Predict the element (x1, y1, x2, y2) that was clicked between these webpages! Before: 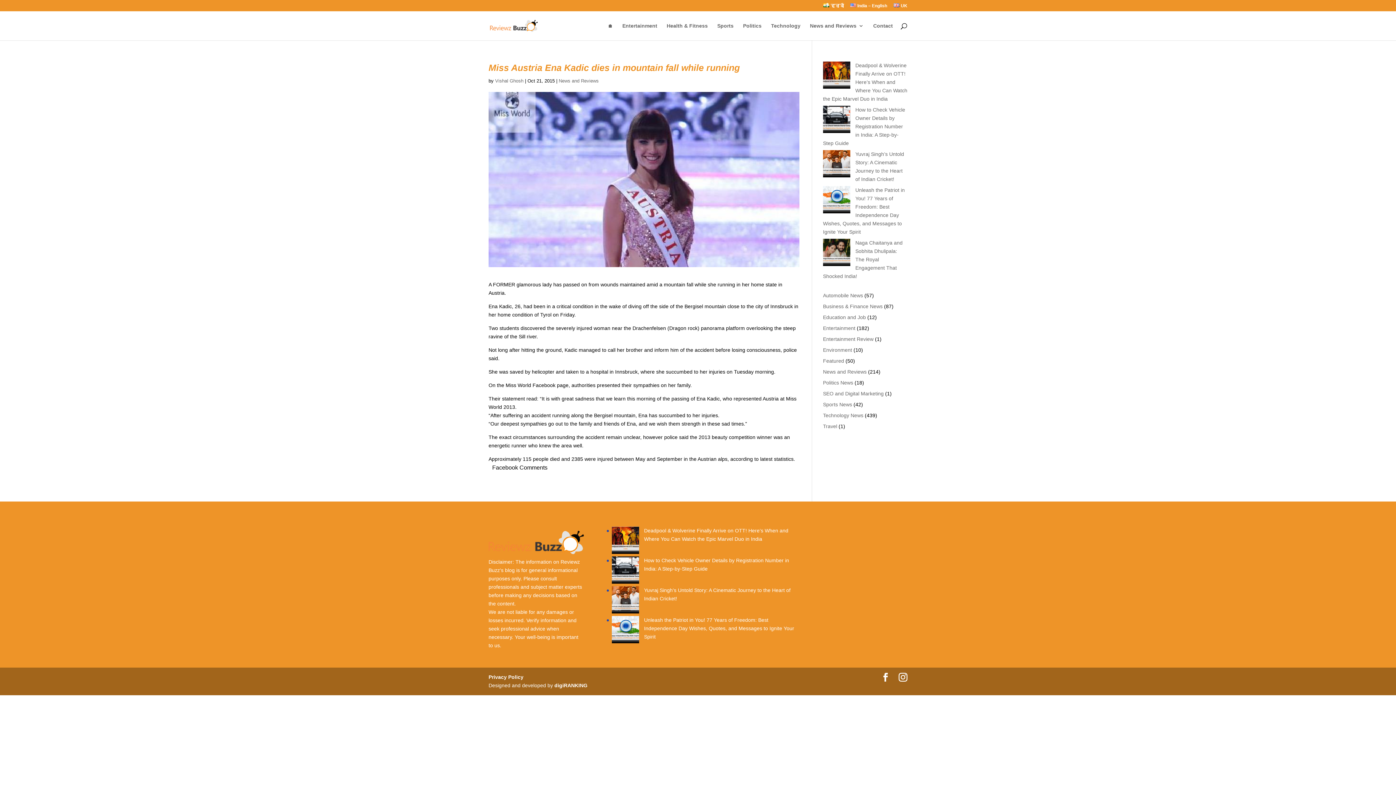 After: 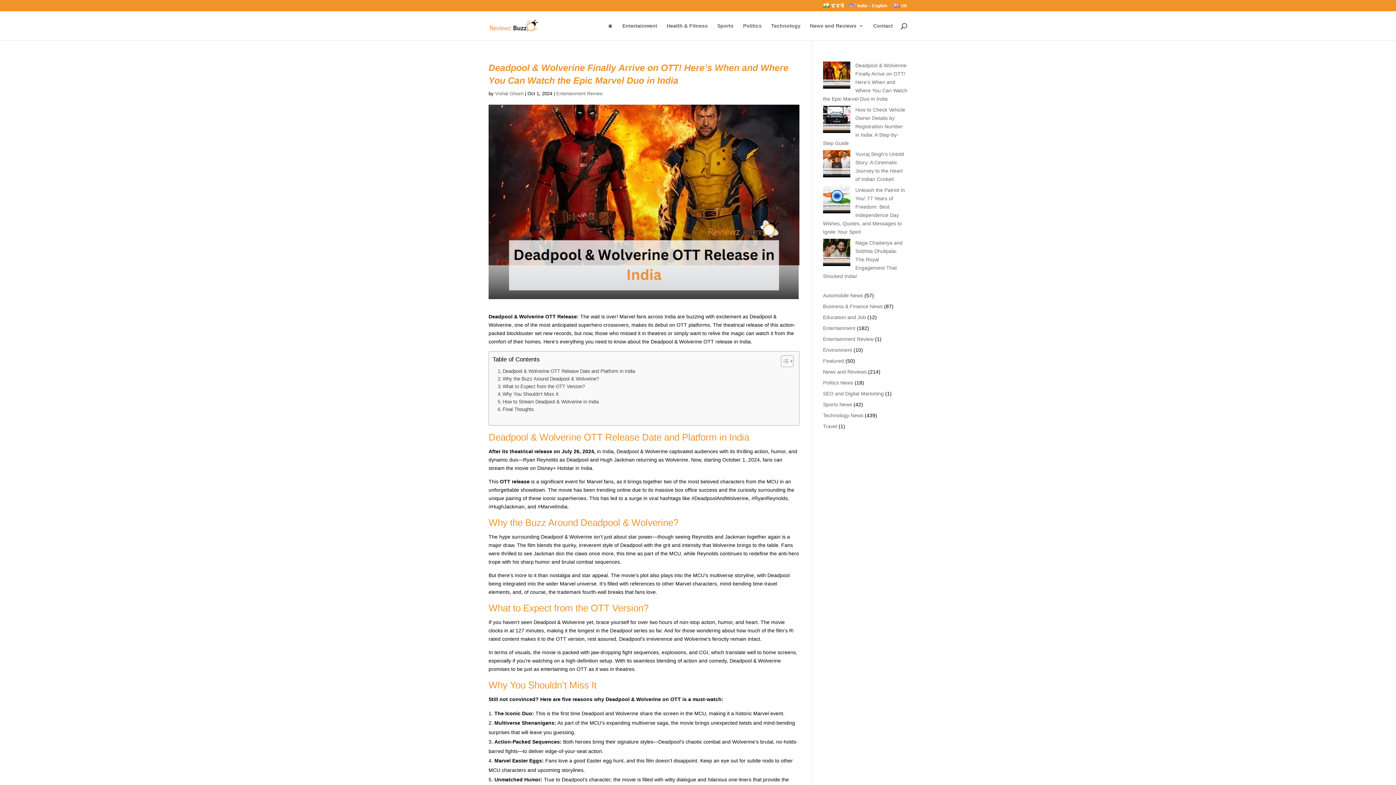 Action: label: Deadpool & Wolverine Finally Arrive on OTT! Here’s When and Where You Can Watch the Epic Marvel Duo in India bbox: (611, 526, 639, 556)